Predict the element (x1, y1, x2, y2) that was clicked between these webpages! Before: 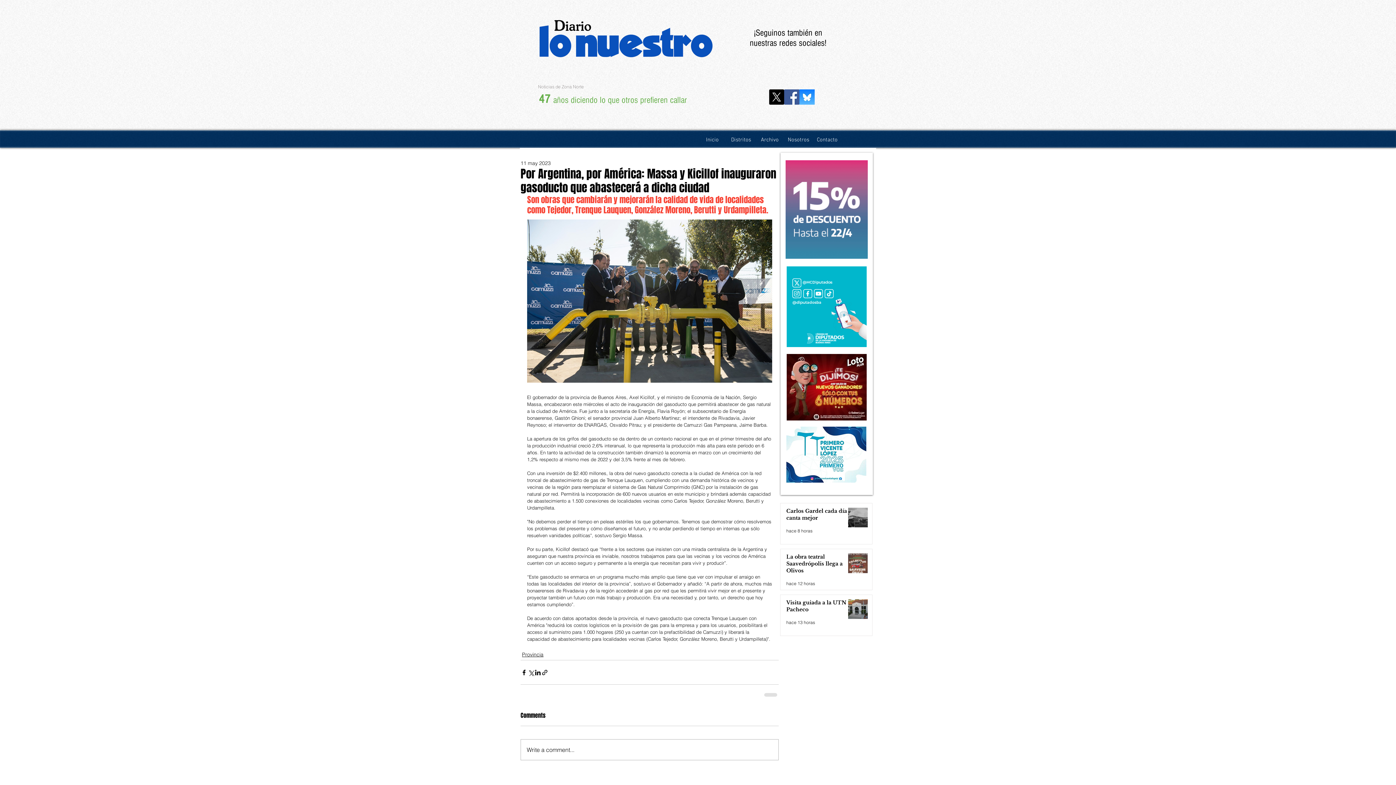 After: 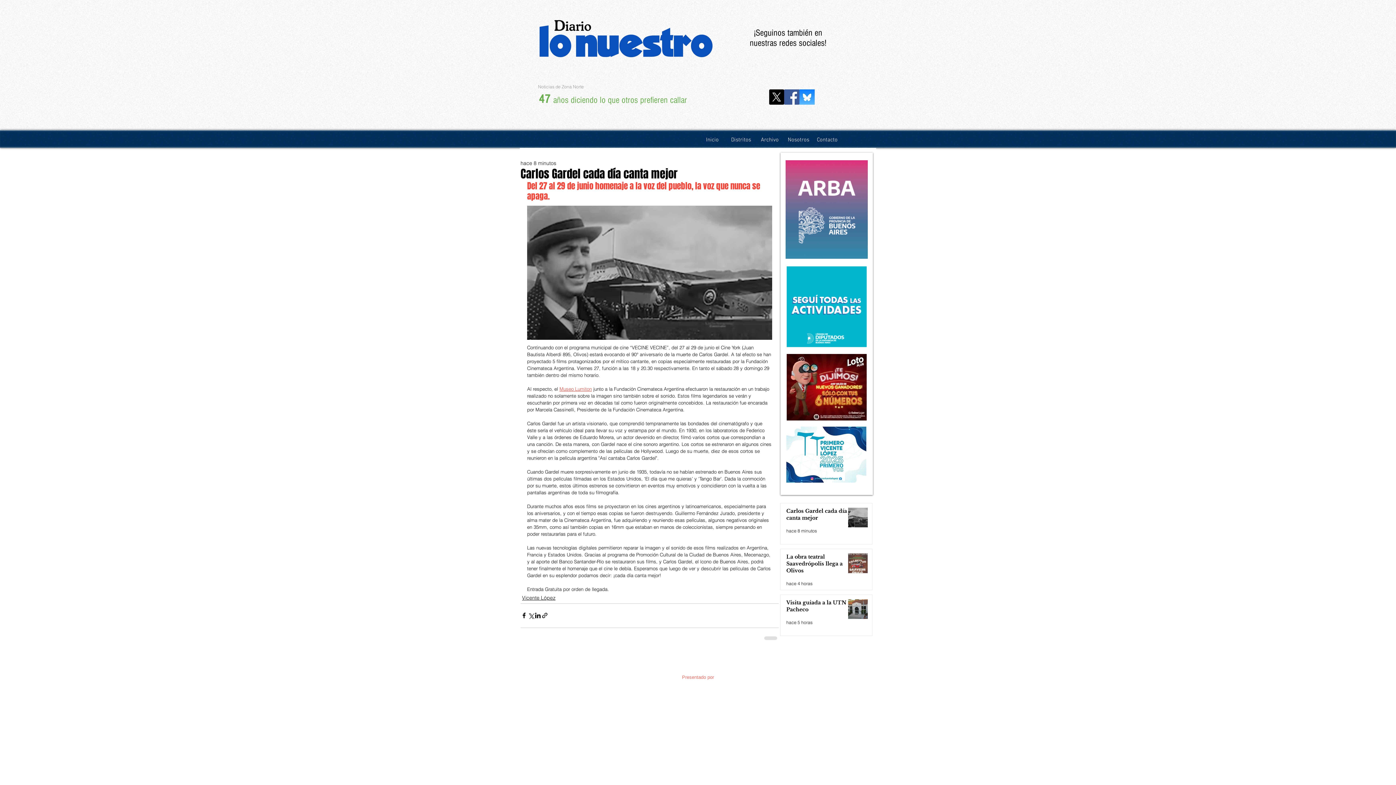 Action: bbox: (786, 508, 854, 524) label: Carlos Gardel cada día canta mejor